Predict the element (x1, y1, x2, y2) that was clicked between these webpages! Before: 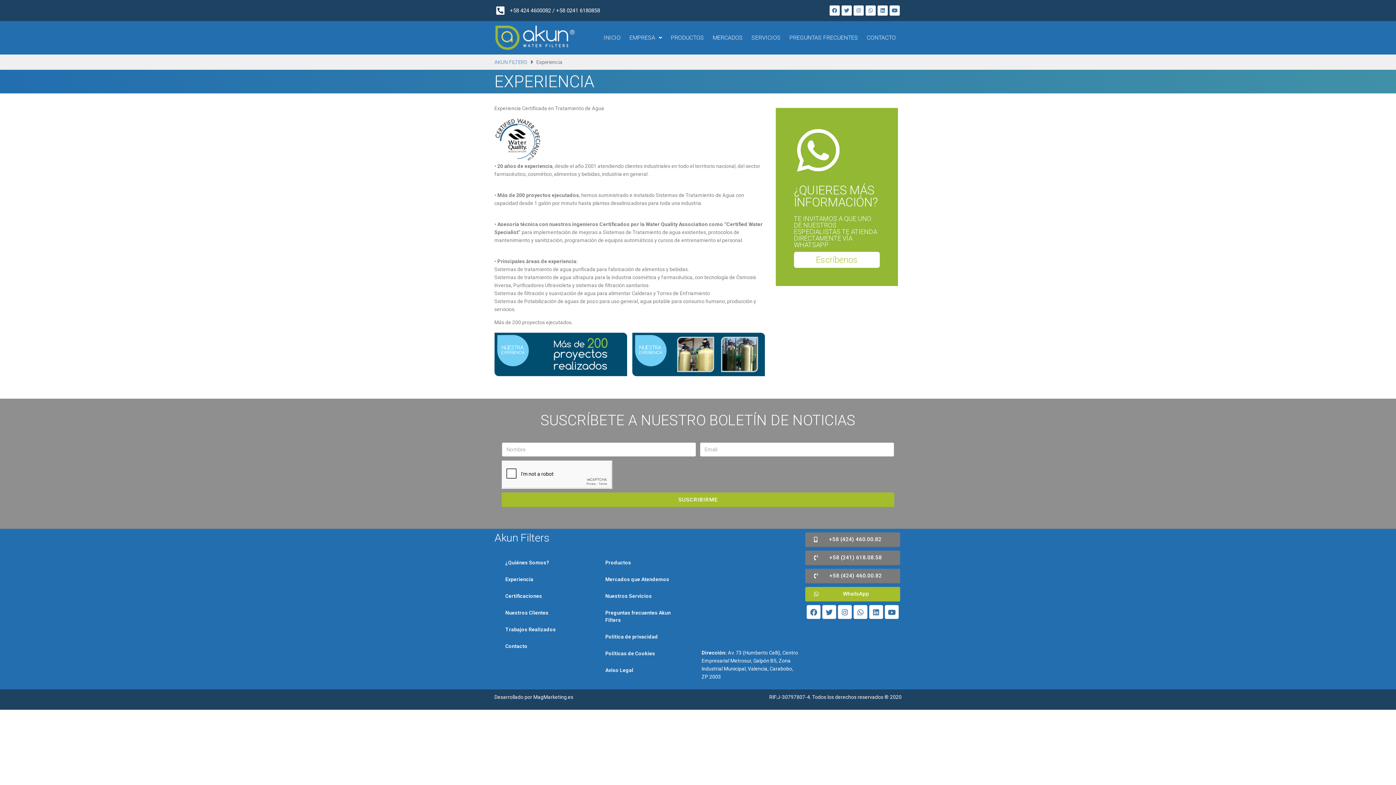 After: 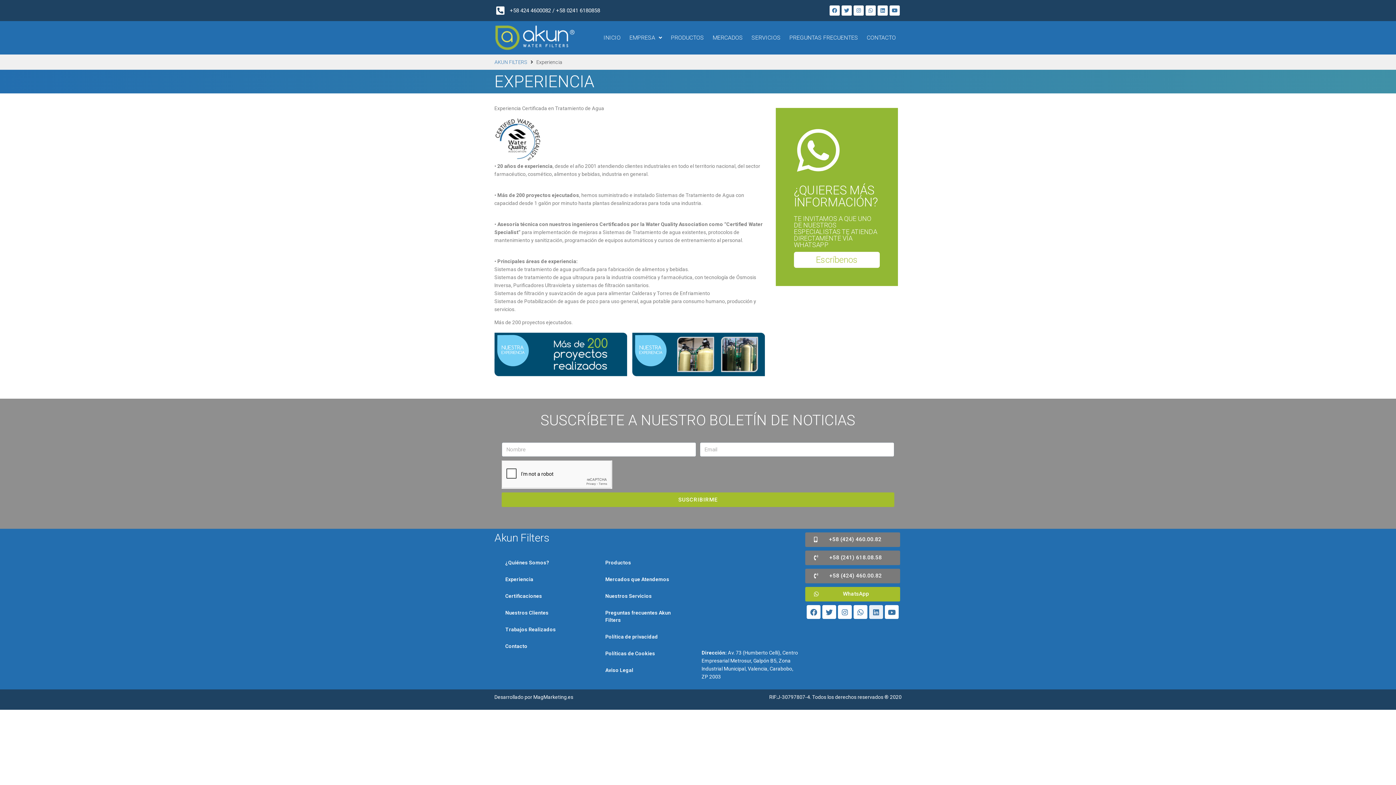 Action: bbox: (869, 605, 883, 619) label: Linkedin